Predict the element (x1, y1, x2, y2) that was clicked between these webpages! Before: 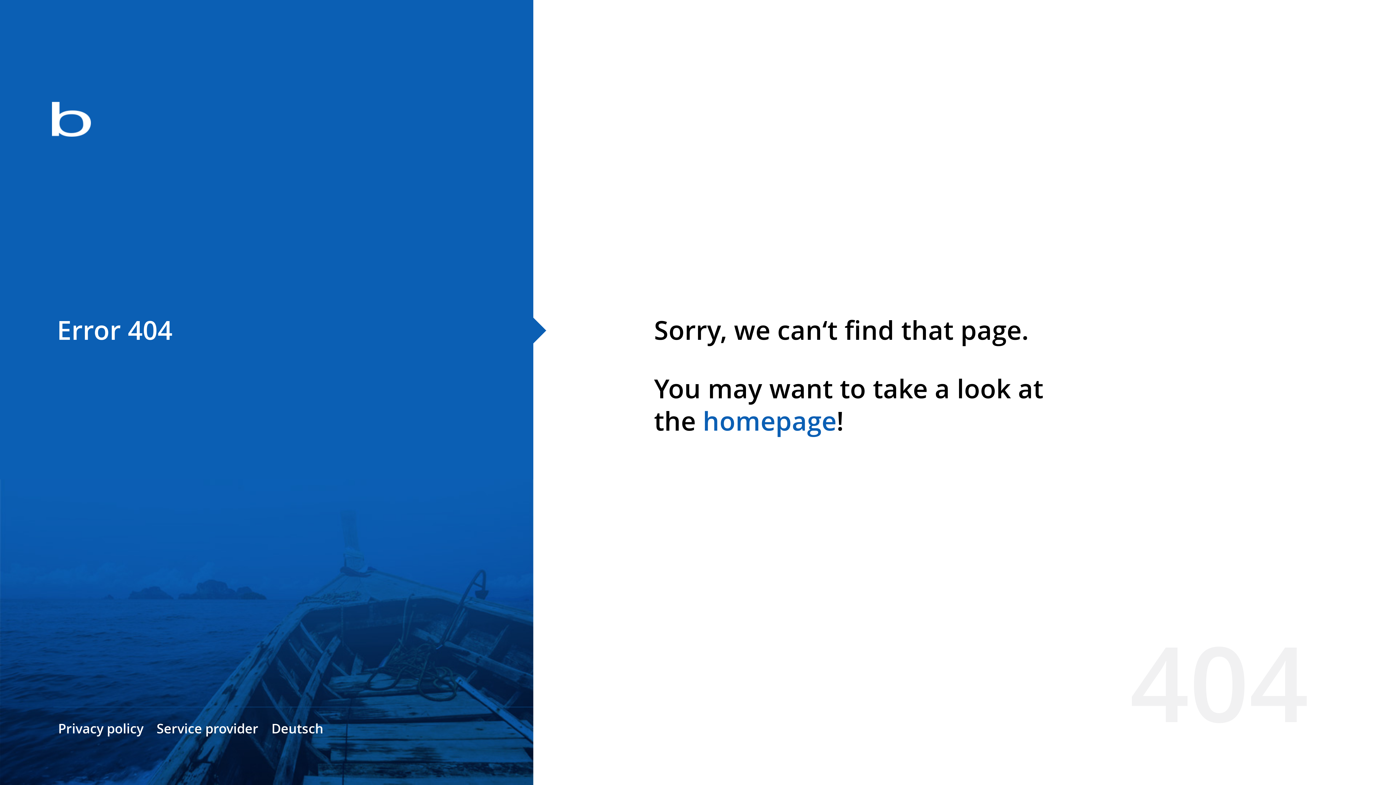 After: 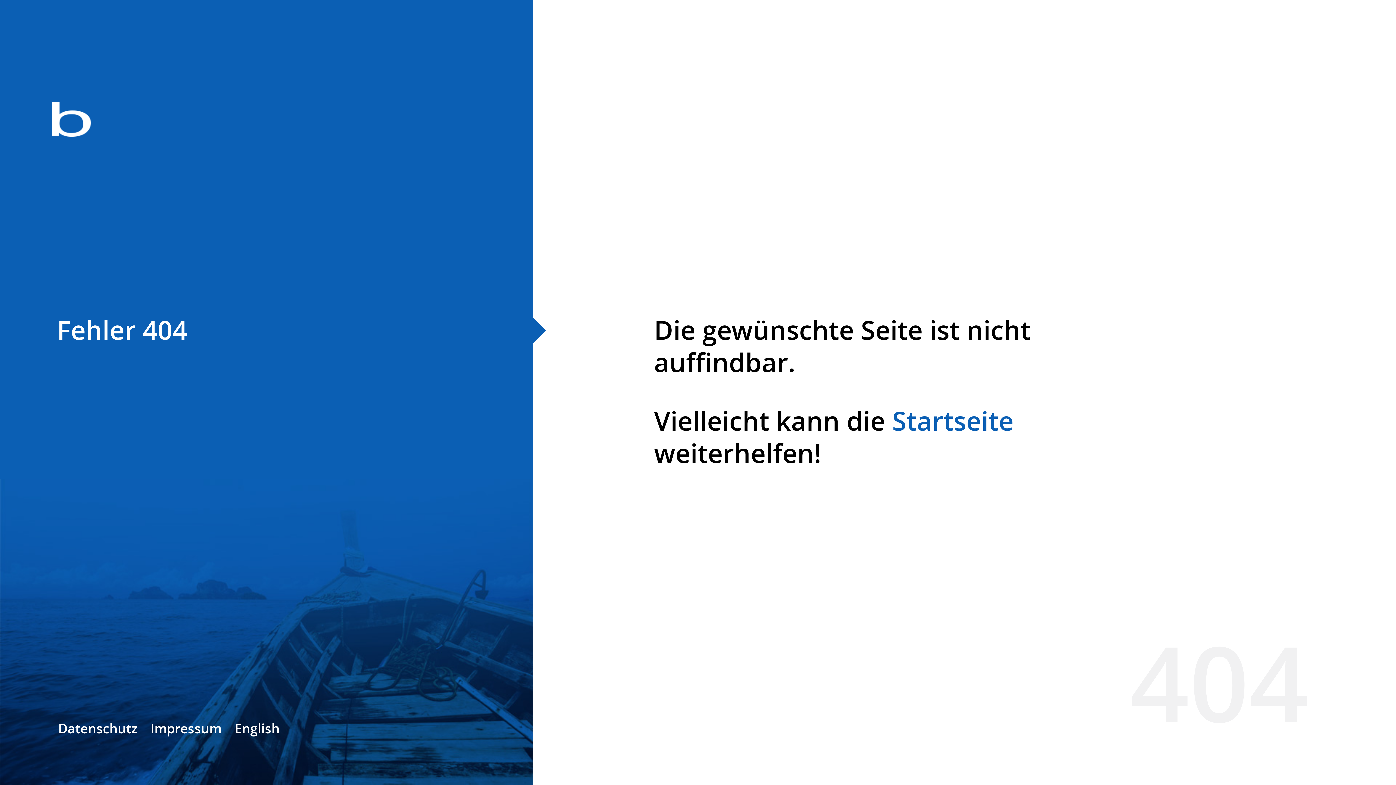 Action: bbox: (271, 720, 323, 737) label: Deutsch